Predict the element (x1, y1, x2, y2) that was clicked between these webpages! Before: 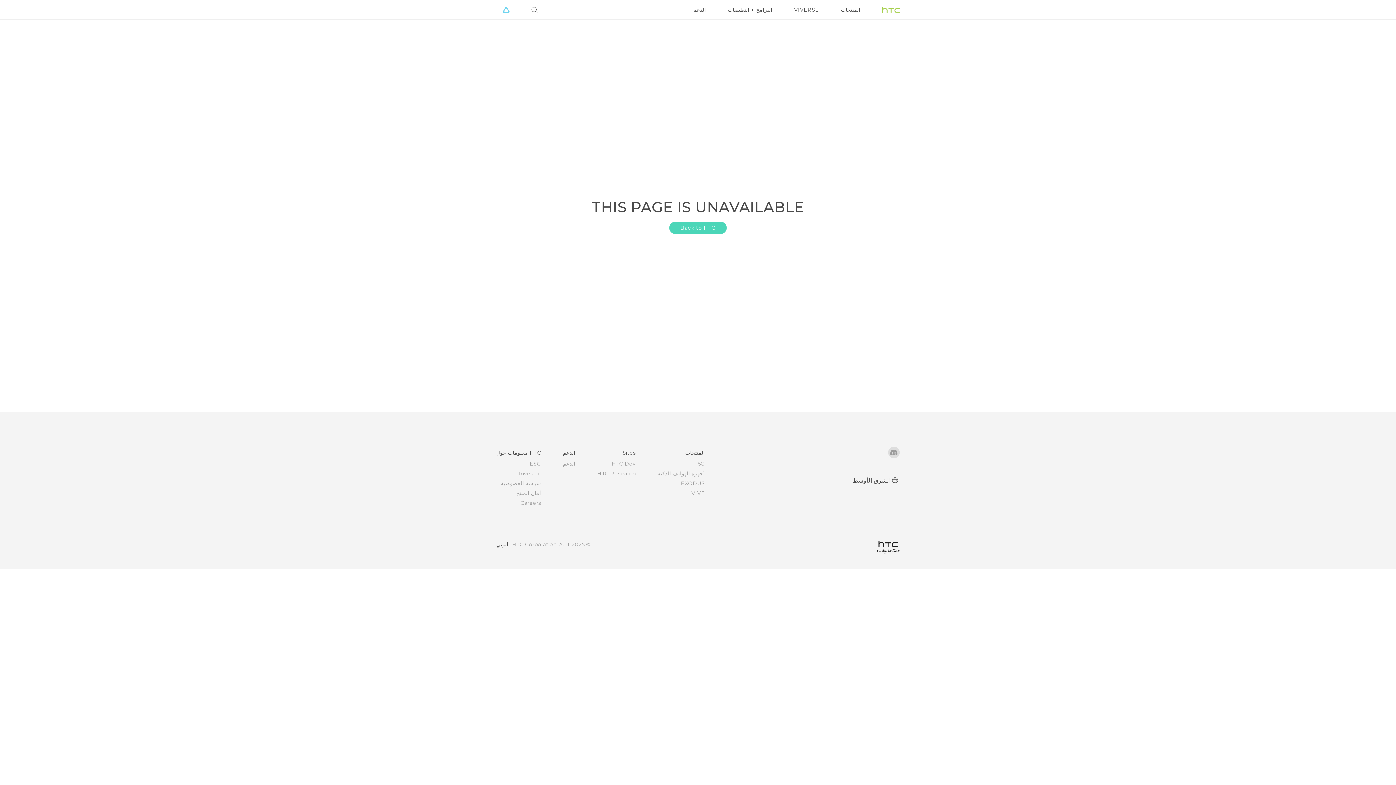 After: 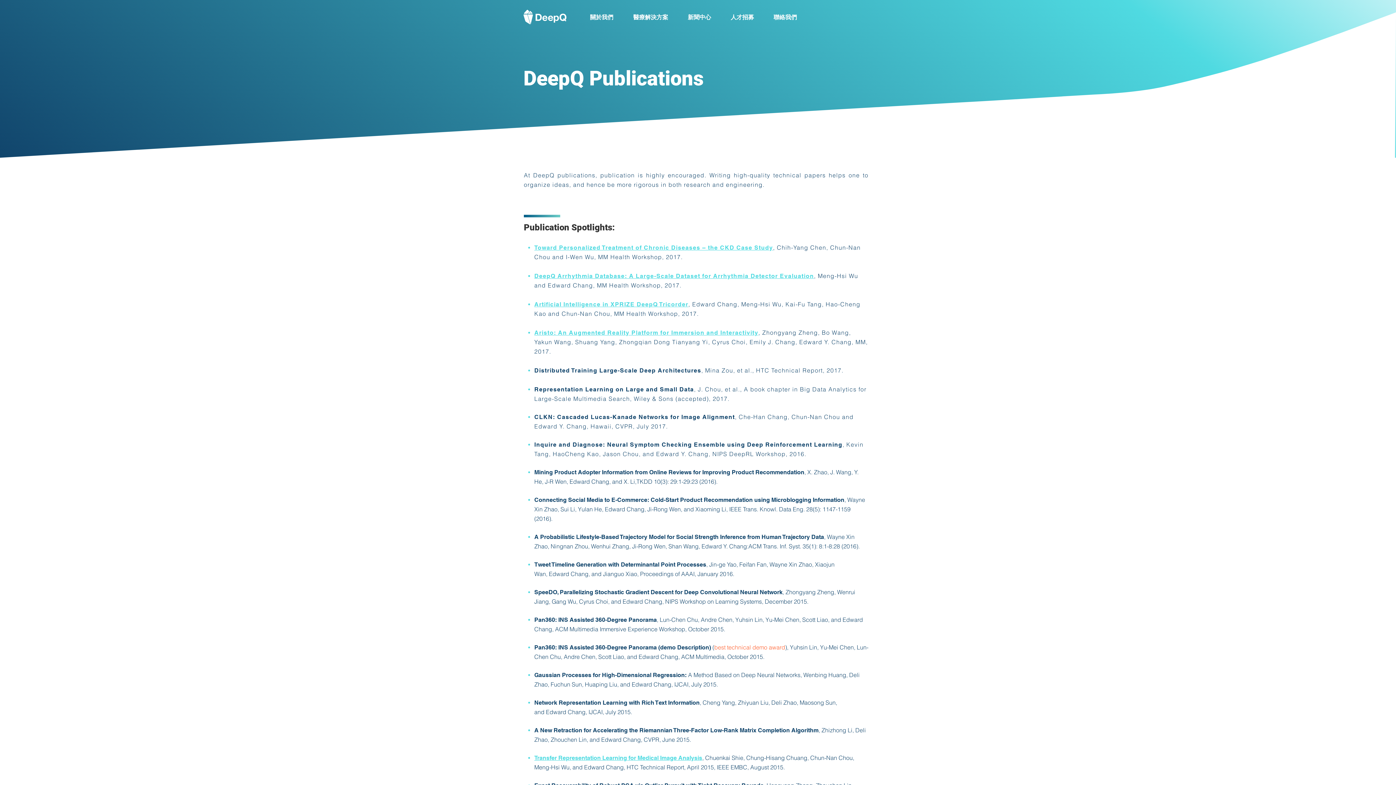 Action: label: HTC Research bbox: (597, 470, 636, 477)